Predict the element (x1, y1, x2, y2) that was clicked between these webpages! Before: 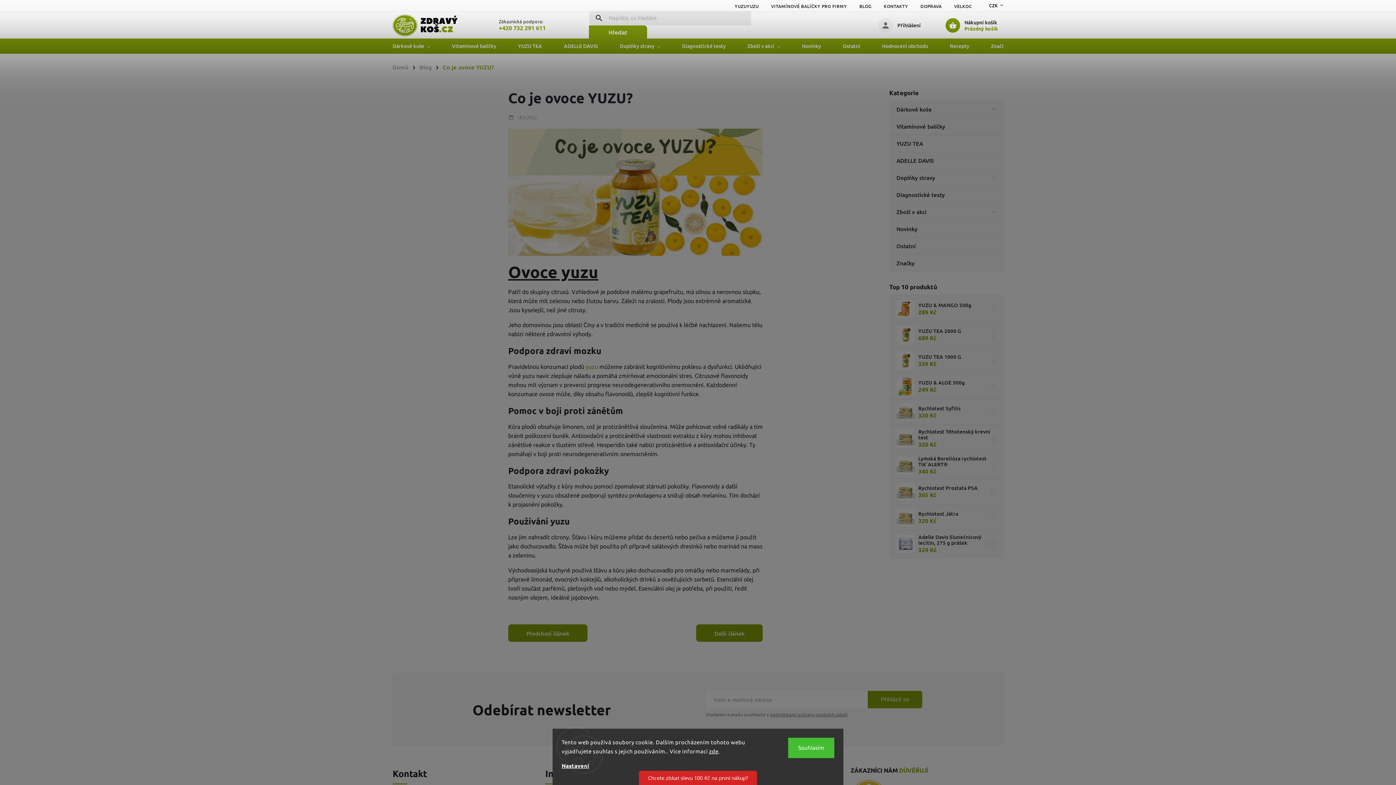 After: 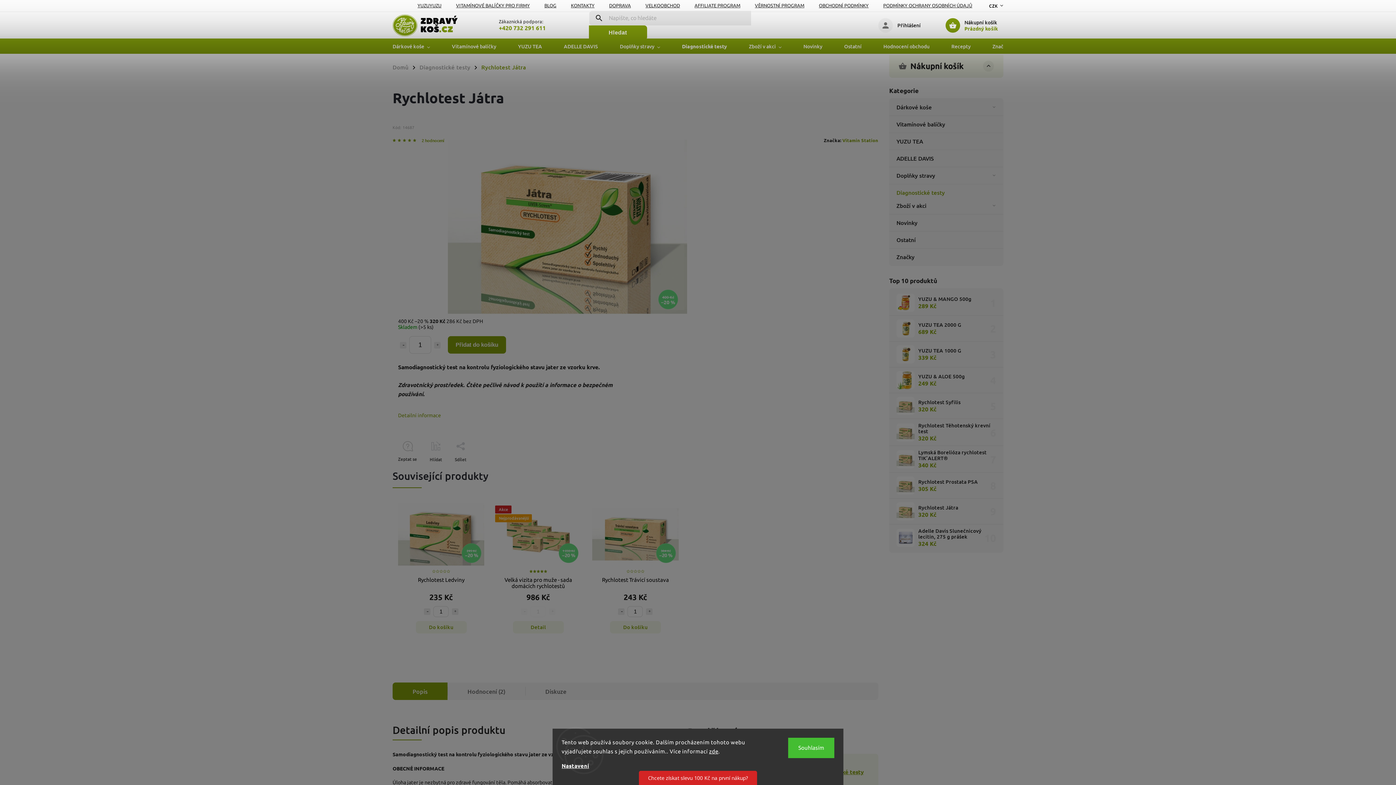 Action: bbox: (896, 508, 914, 526)